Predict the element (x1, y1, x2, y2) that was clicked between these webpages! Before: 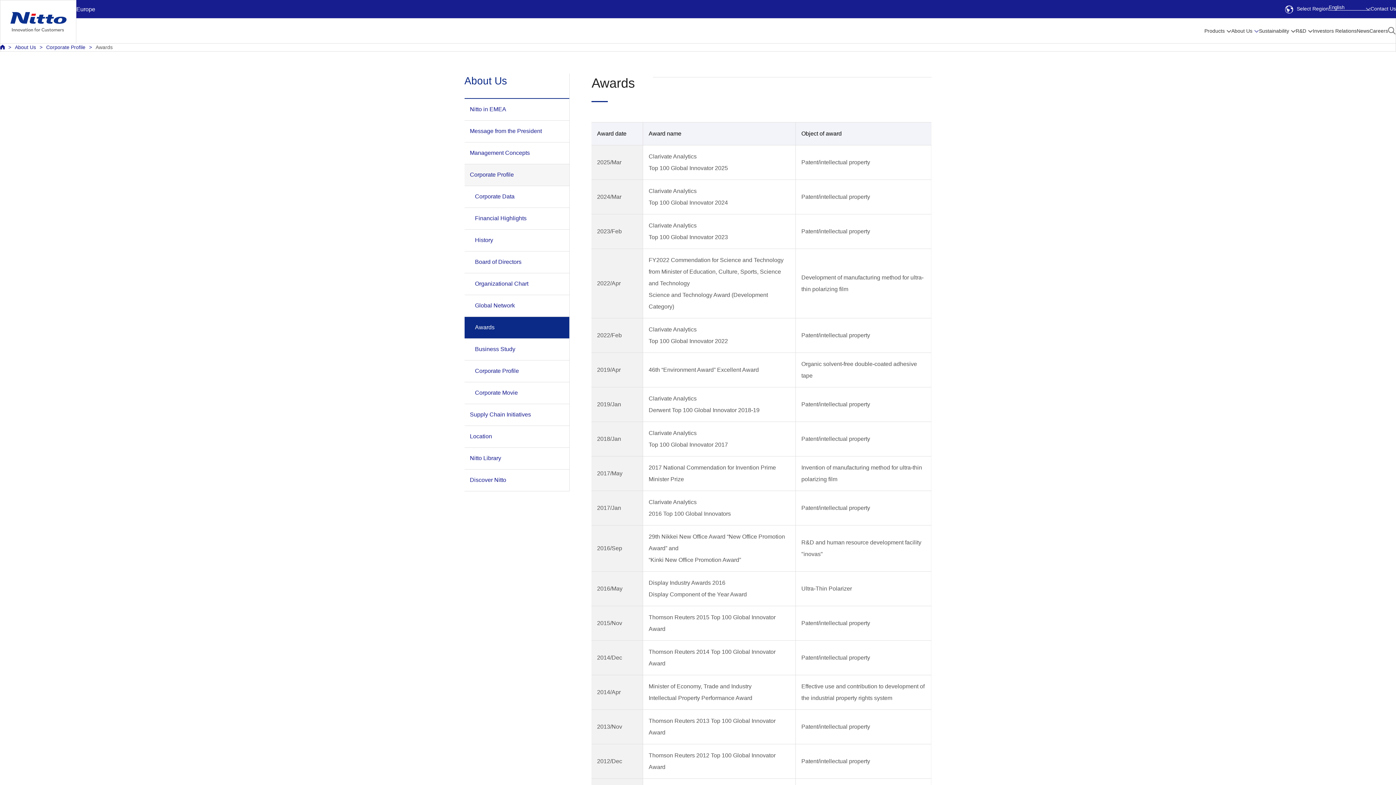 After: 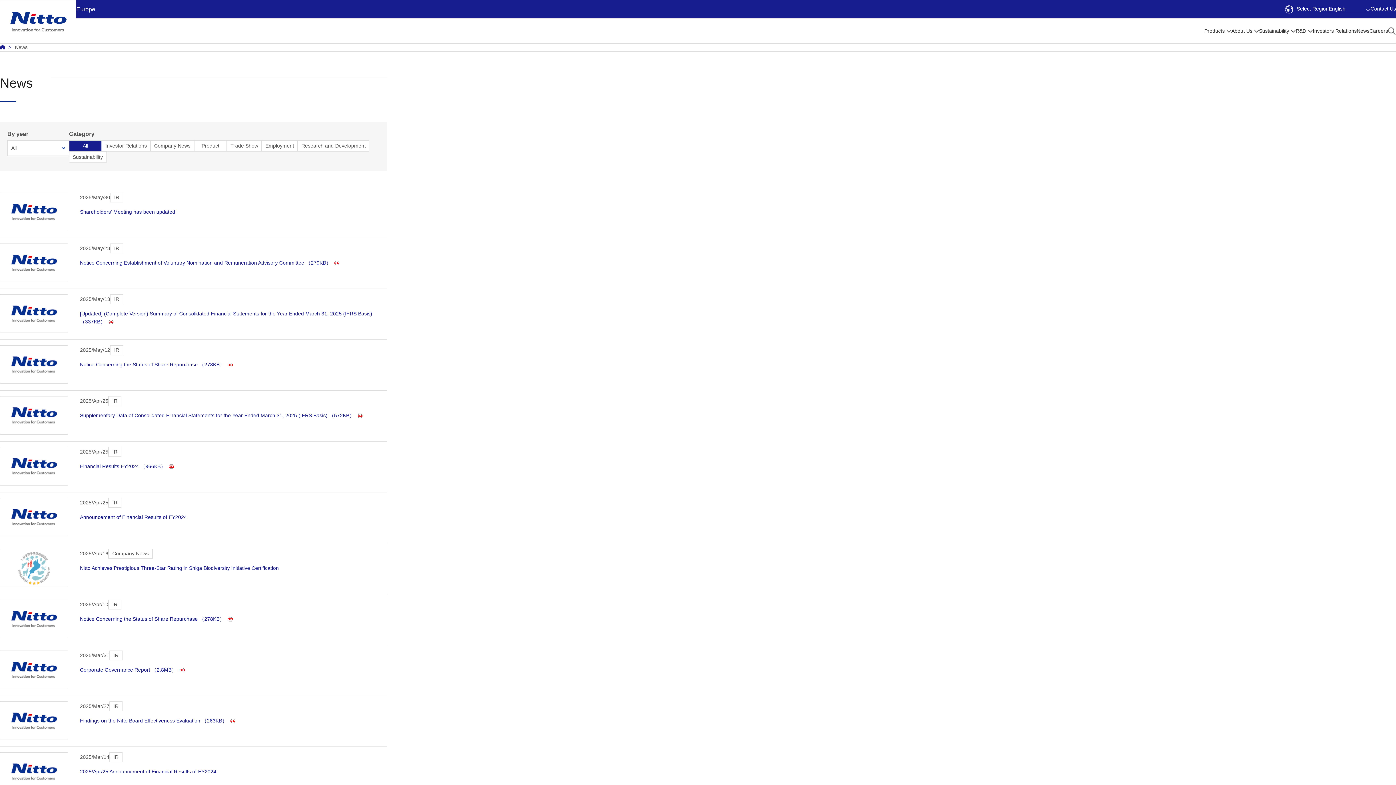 Action: label: News bbox: (1357, 26, 1369, 34)